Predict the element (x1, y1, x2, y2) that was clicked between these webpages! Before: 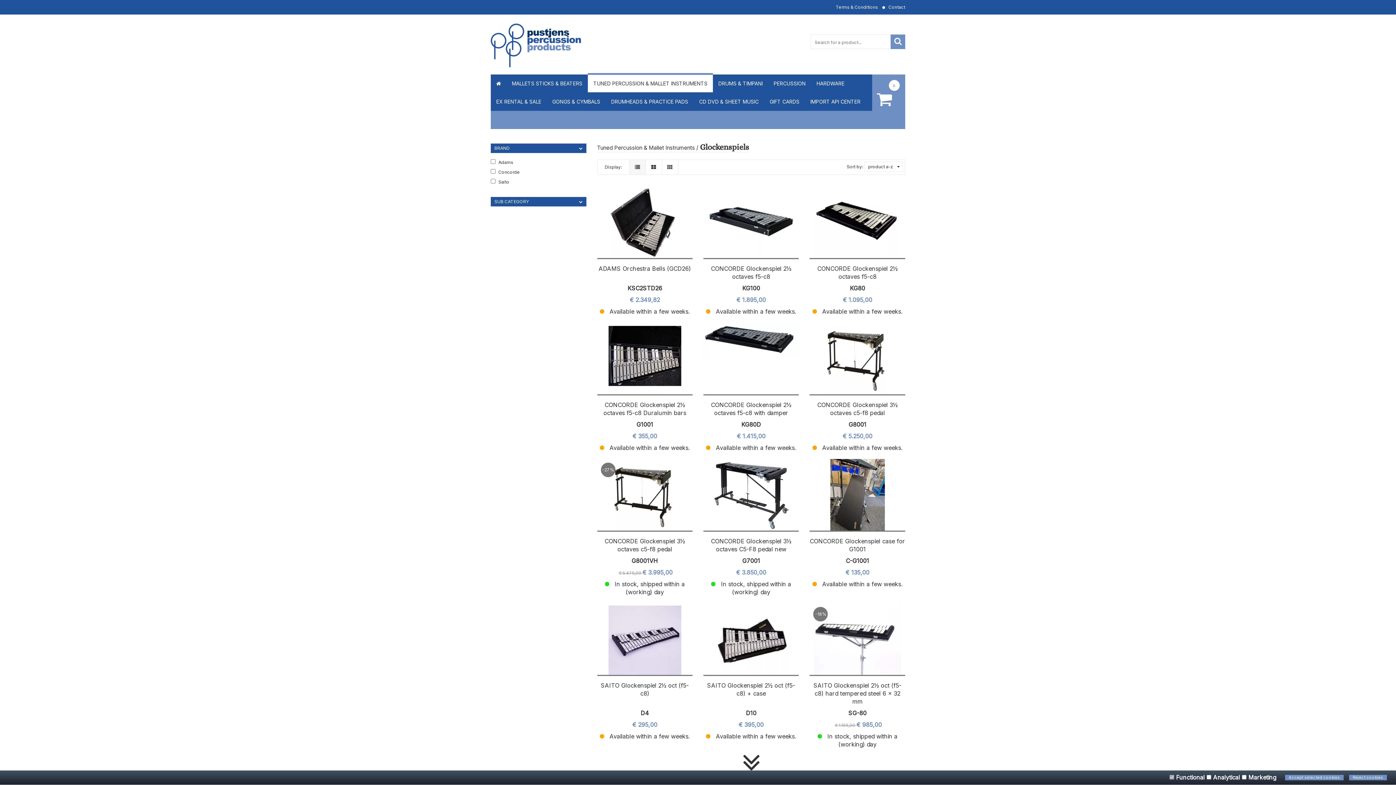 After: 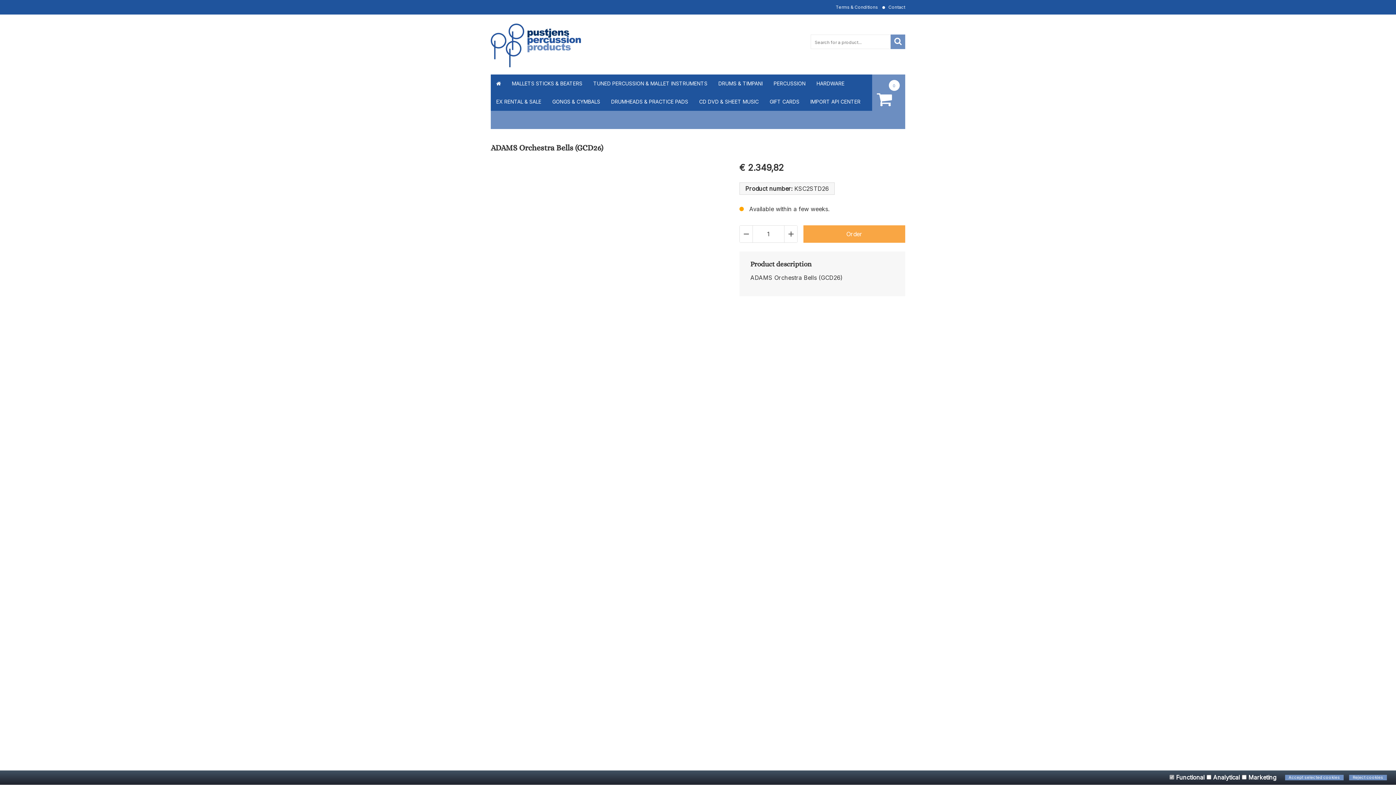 Action: label: ADAMS Orchestra Bells (GCD26) bbox: (597, 264, 692, 280)